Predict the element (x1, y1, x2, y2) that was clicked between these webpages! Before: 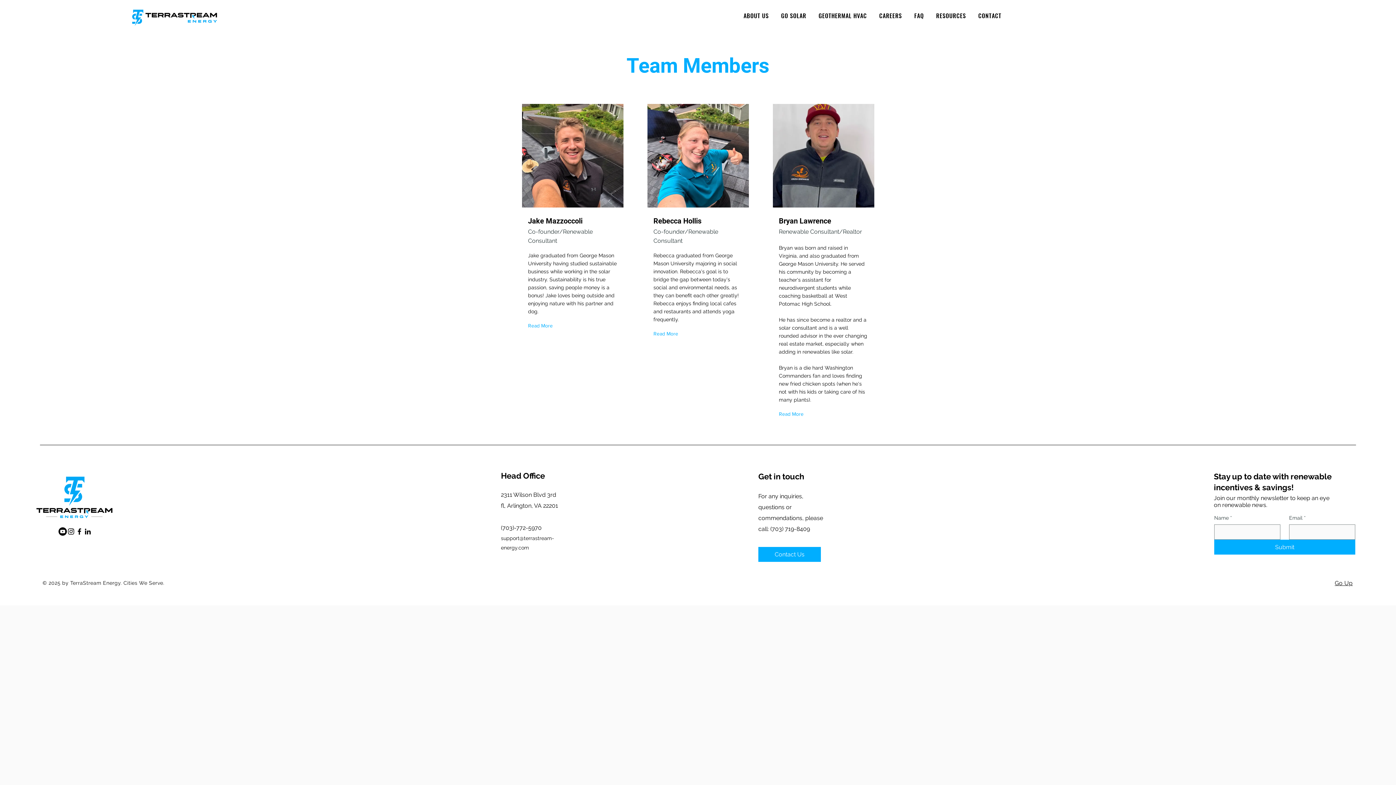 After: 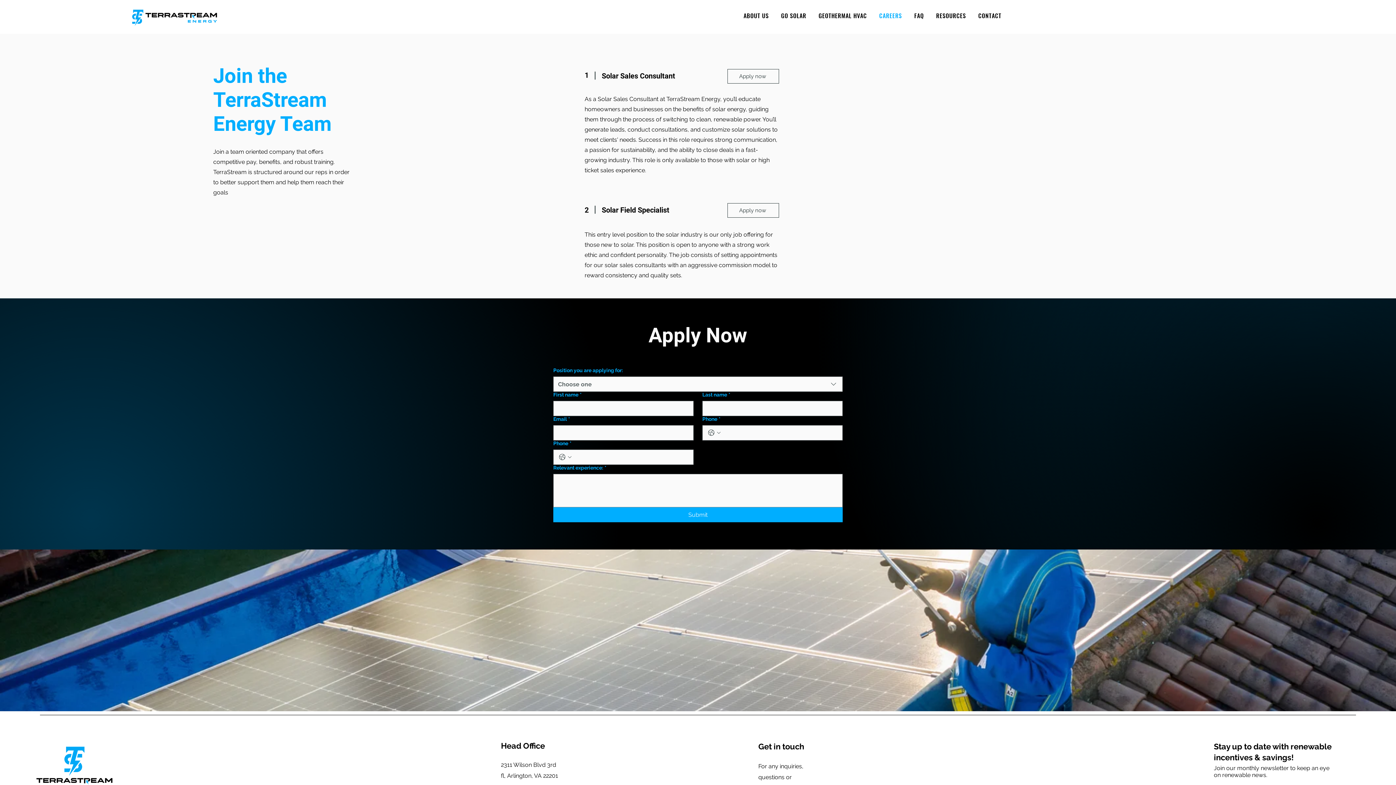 Action: bbox: (874, 7, 906, 23) label: CAREERS